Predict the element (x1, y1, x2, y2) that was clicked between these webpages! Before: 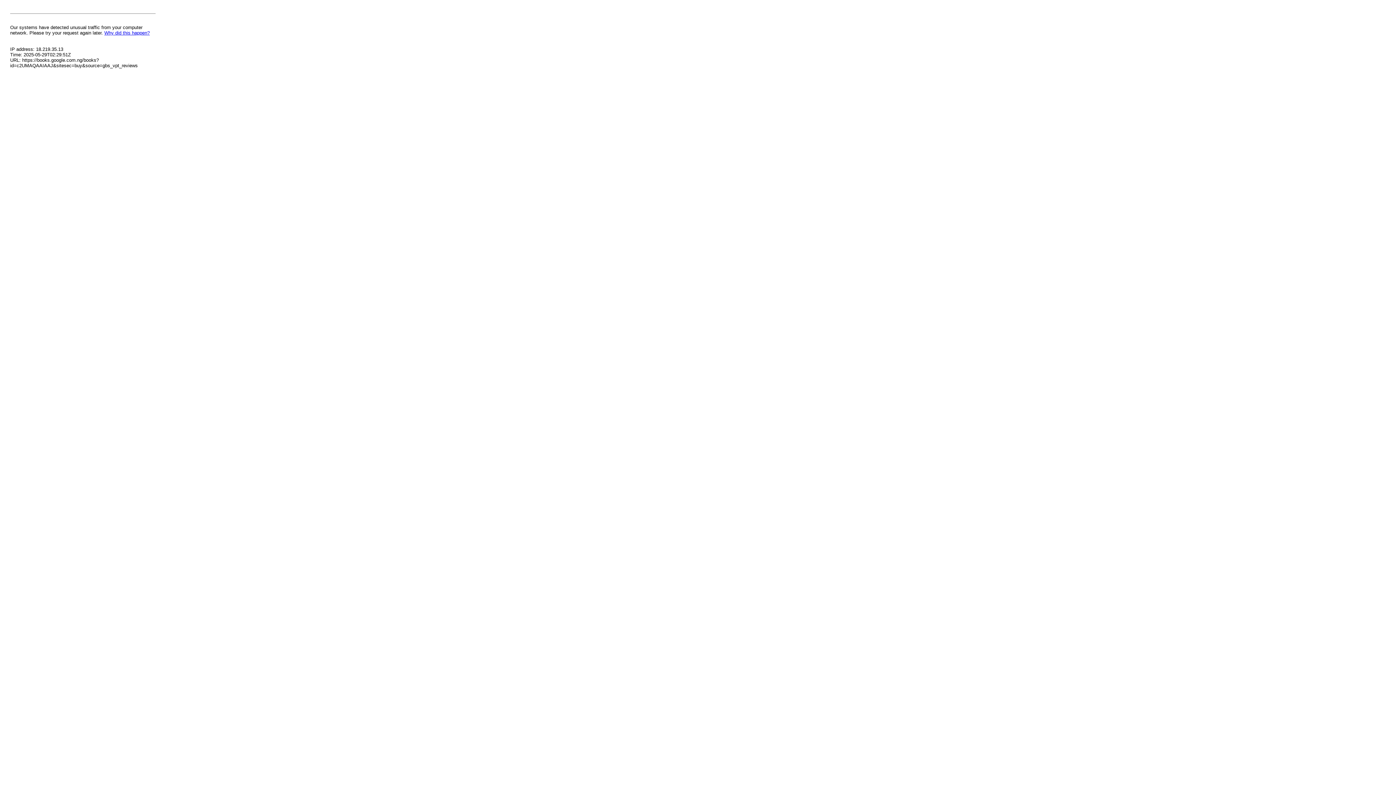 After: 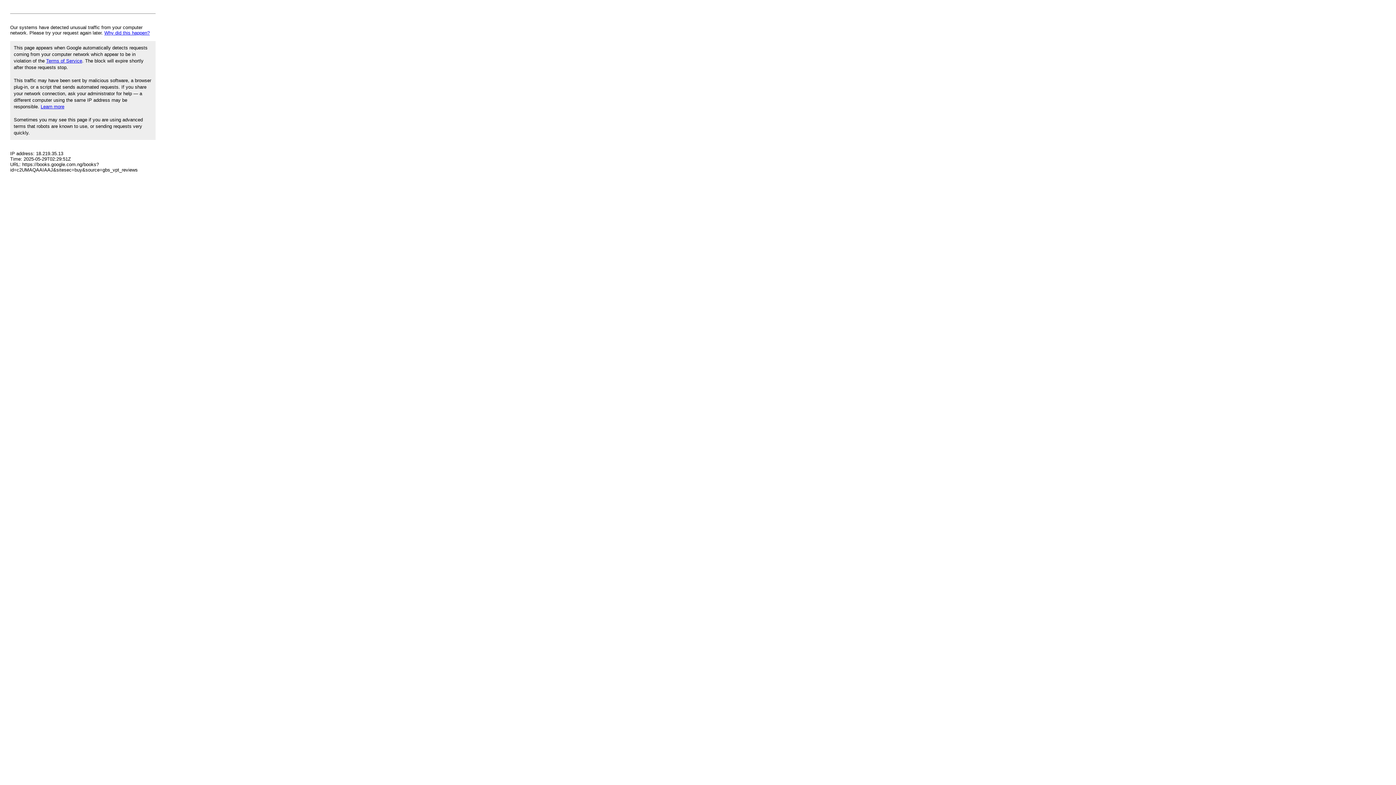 Action: bbox: (104, 30, 149, 35) label: Why did this happen?